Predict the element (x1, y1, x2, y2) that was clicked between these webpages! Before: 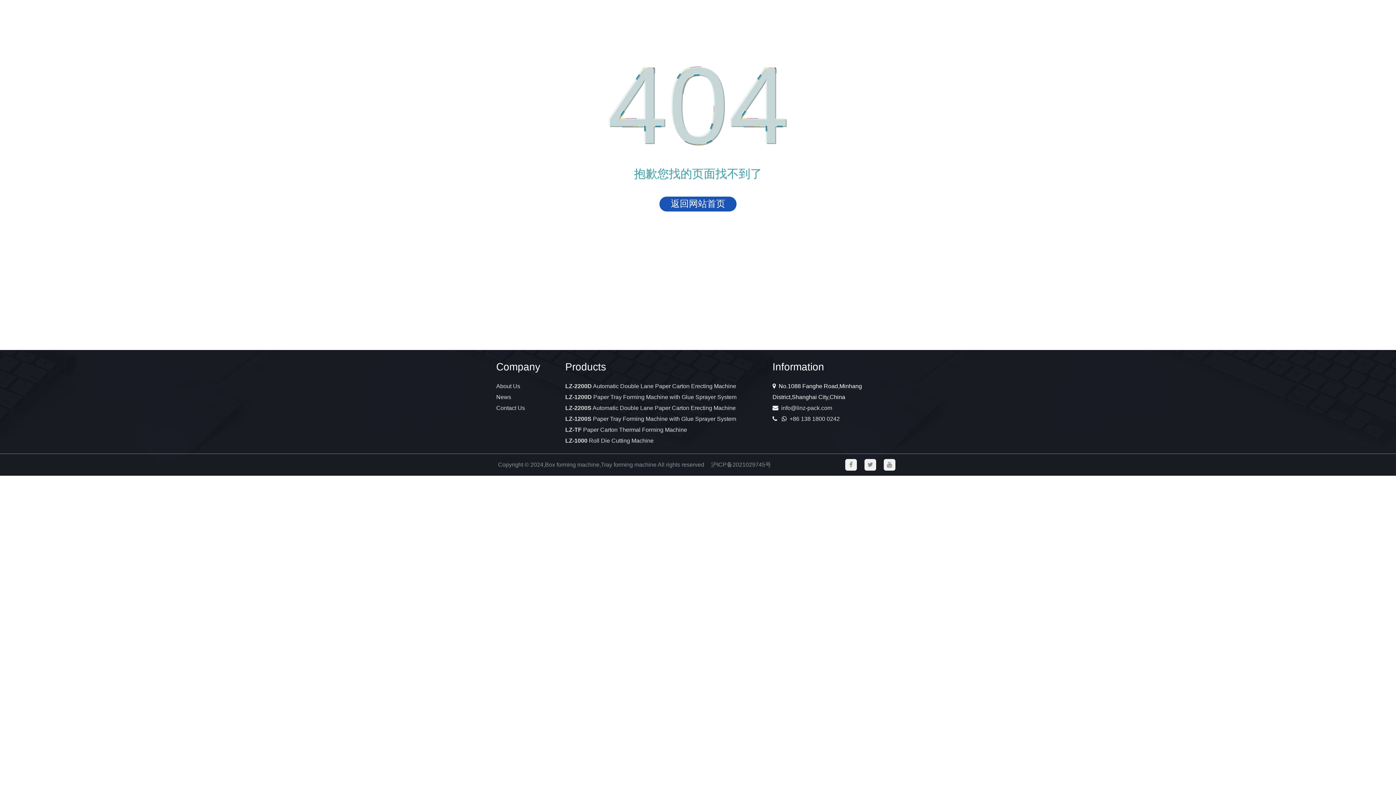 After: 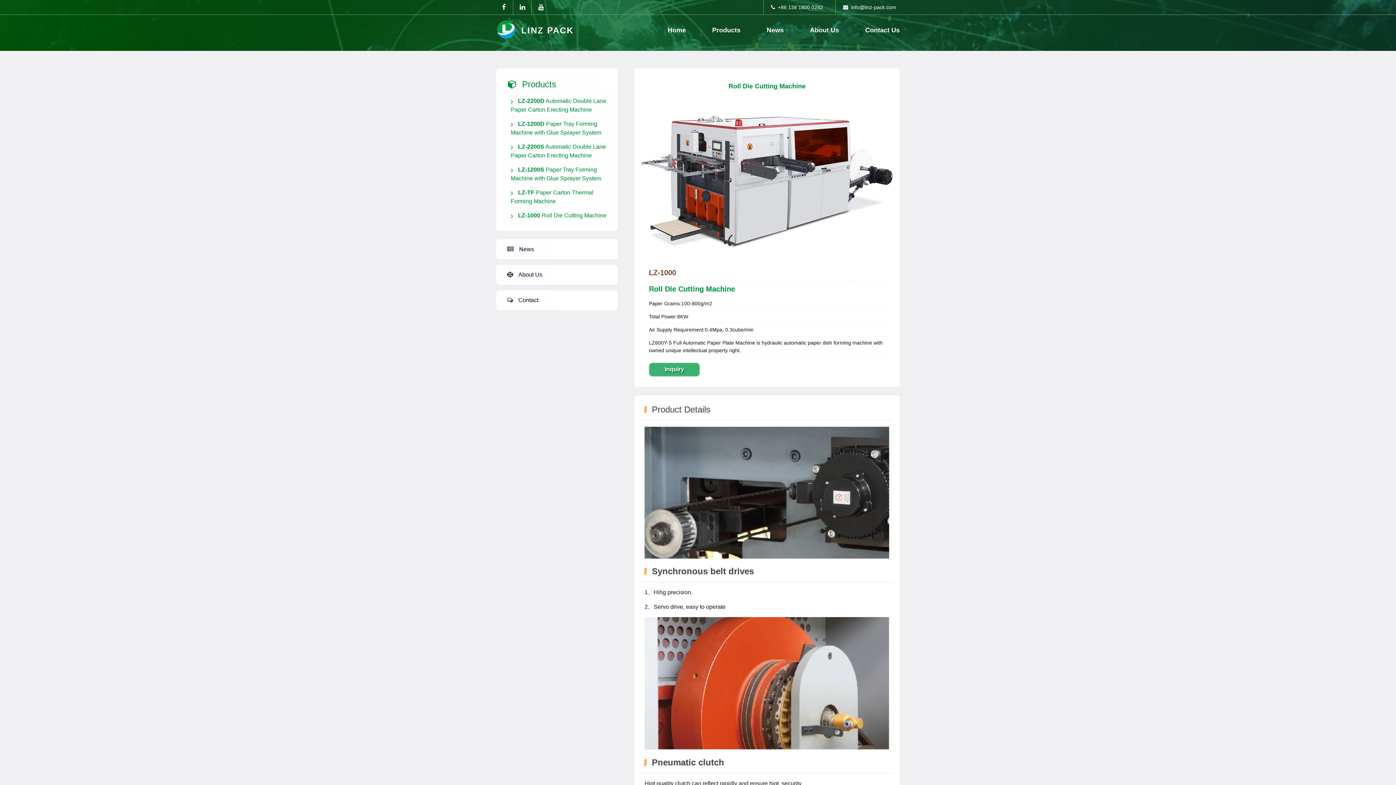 Action: bbox: (565, 437, 653, 443) label: LZ-1000 Roll Die Cutting Machine